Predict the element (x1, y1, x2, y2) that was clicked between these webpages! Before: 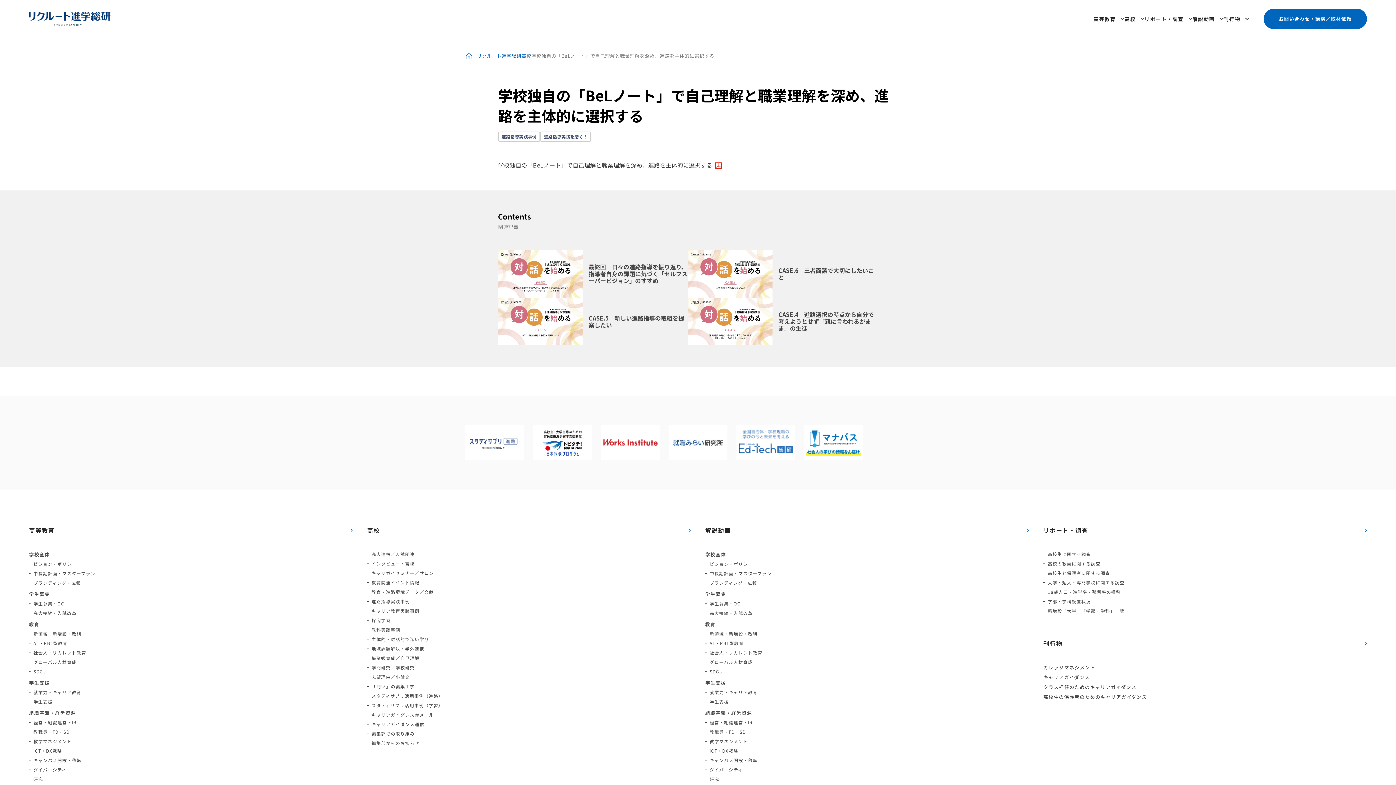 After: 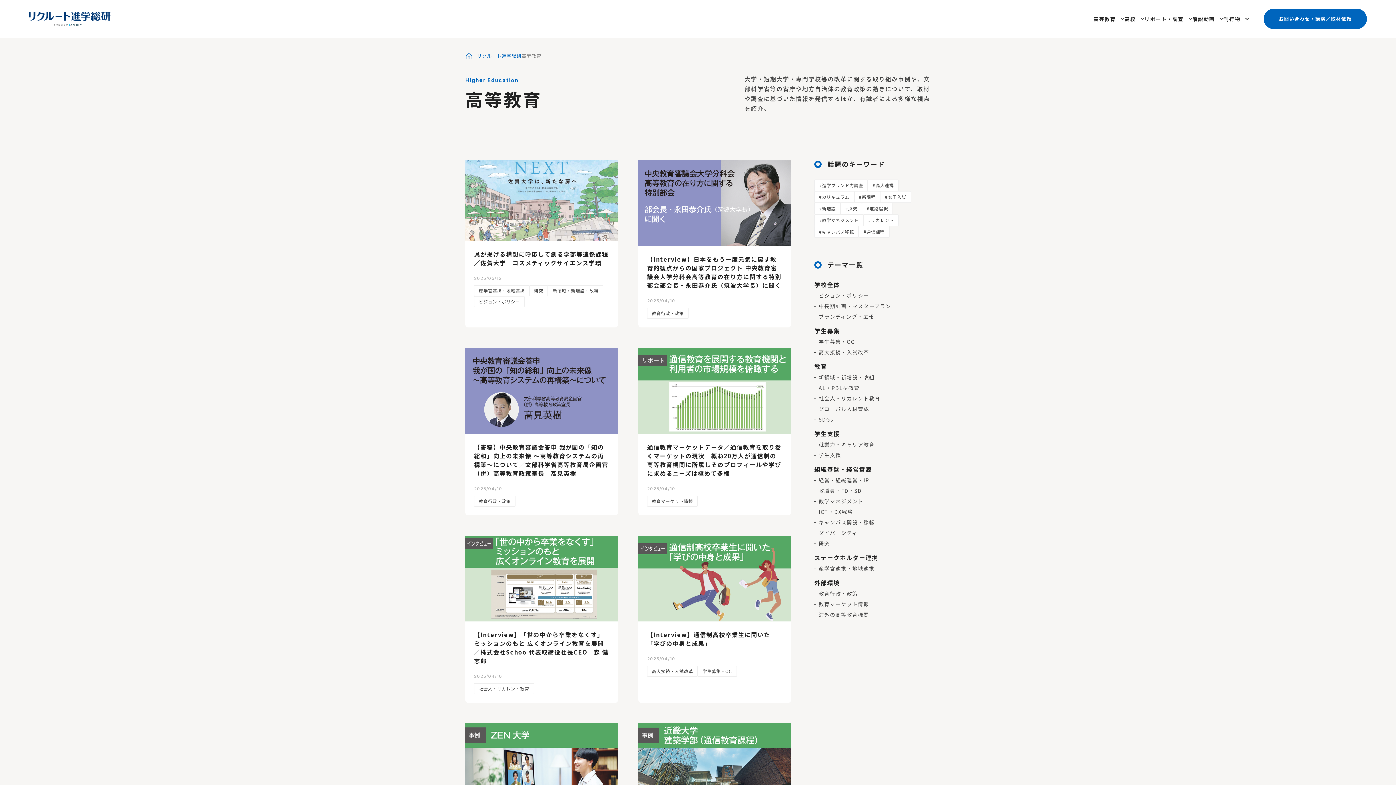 Action: label: 高等教育 bbox: (1093, 0, 1124, 37)